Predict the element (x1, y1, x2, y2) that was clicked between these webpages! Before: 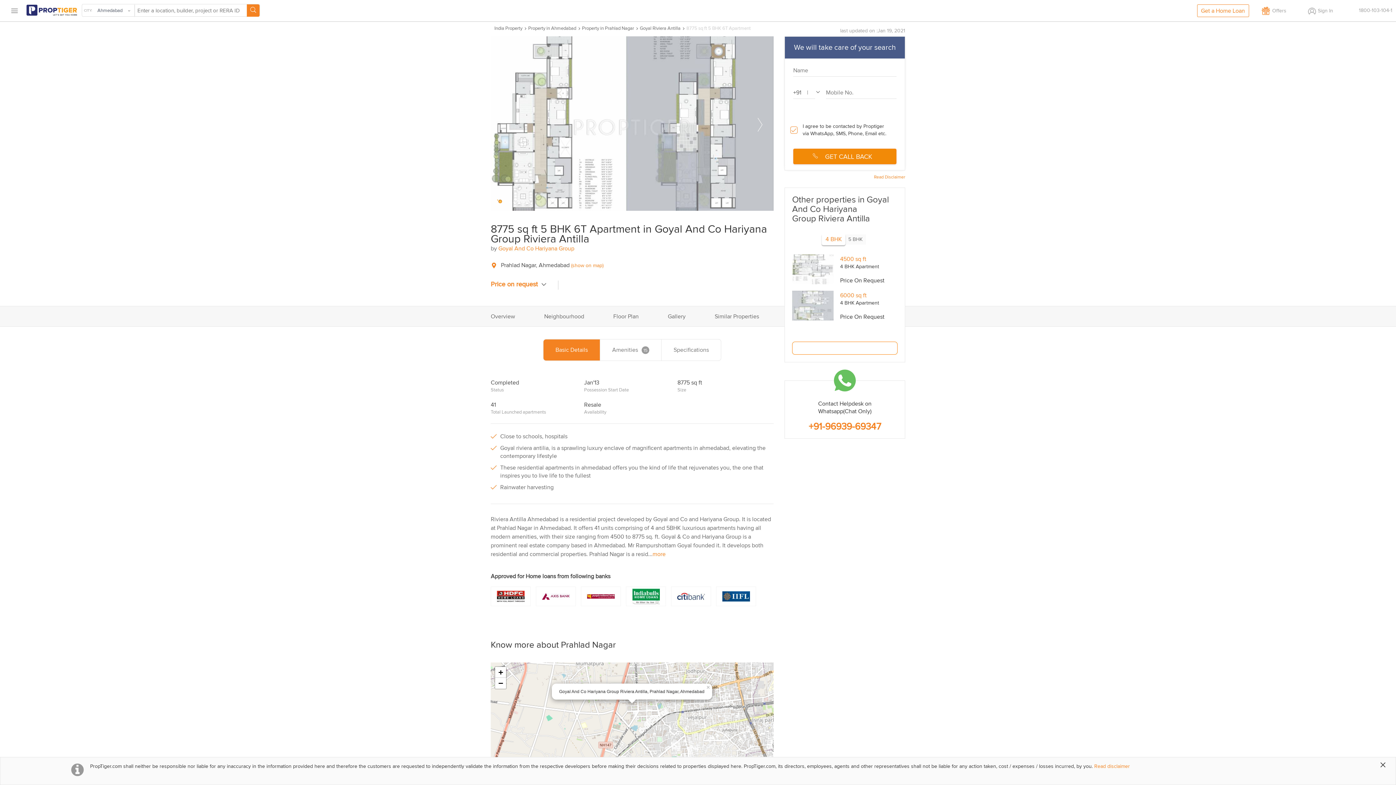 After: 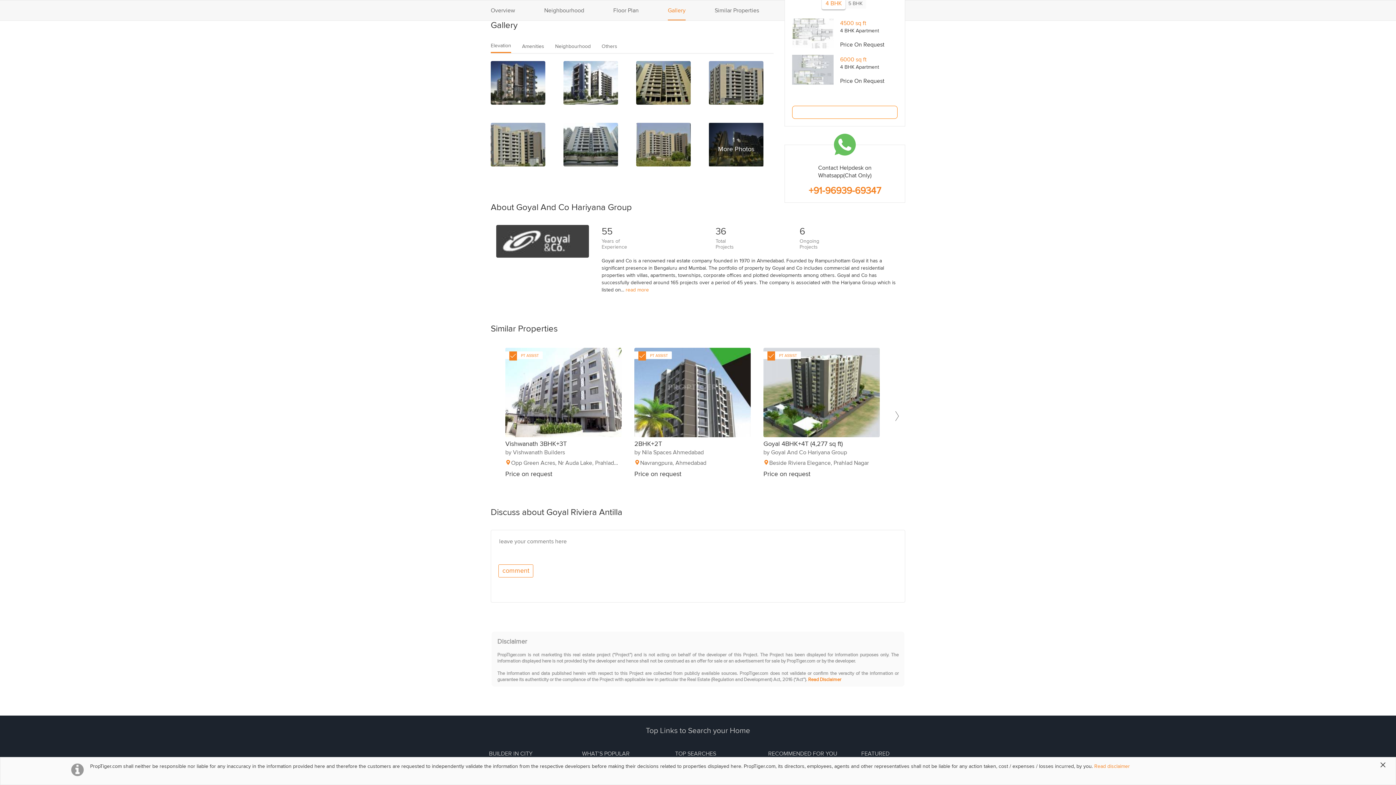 Action: label: Gallery bbox: (668, 306, 685, 326)